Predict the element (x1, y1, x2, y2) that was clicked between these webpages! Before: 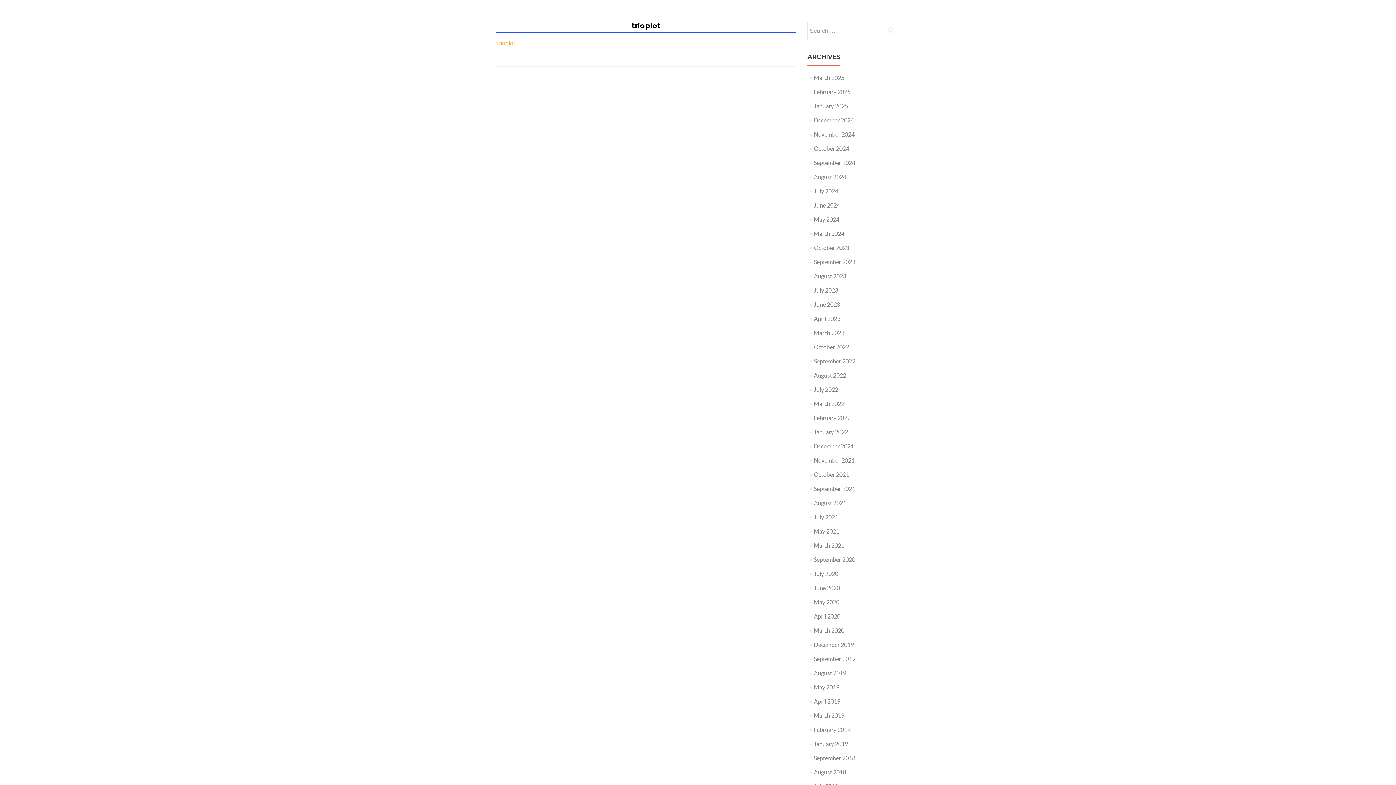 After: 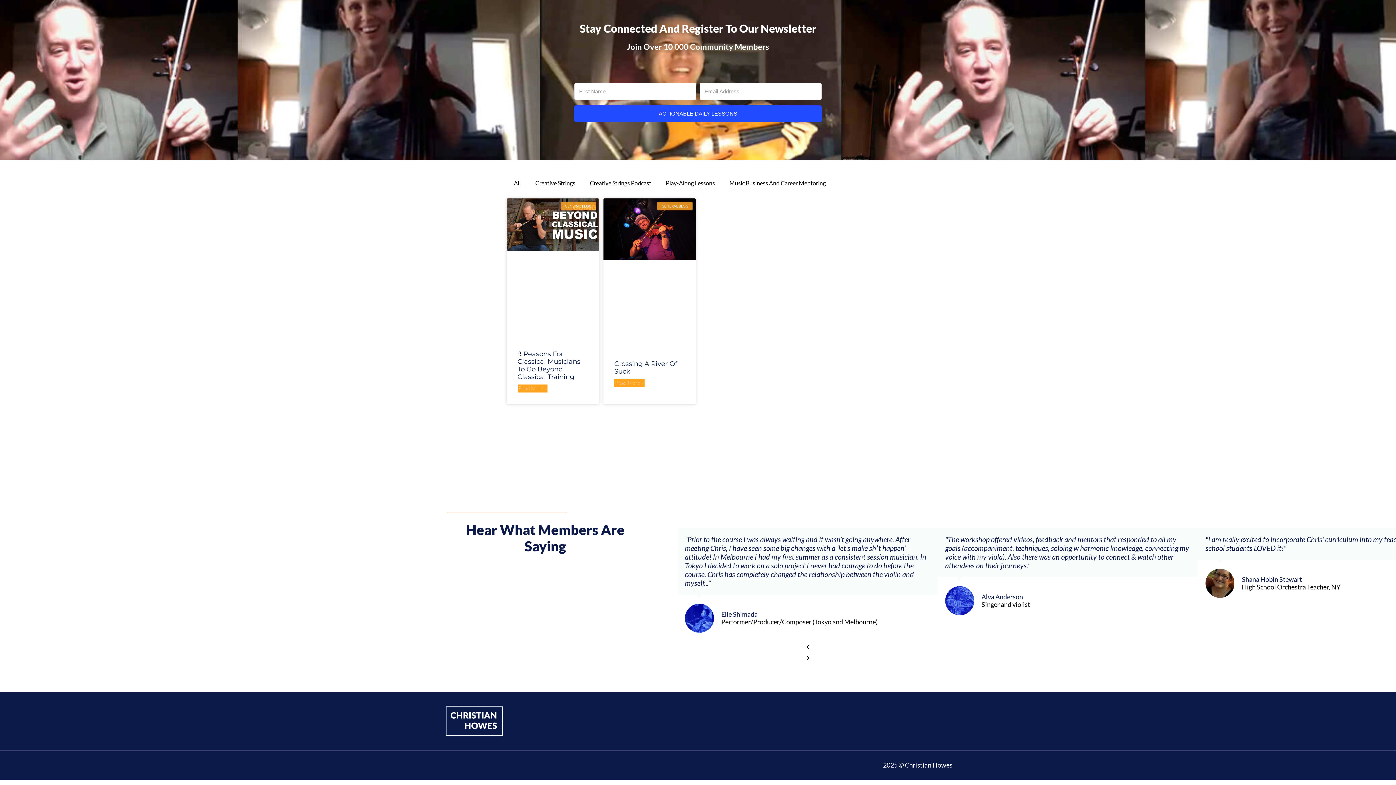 Action: label: August 2019 bbox: (814, 669, 846, 676)